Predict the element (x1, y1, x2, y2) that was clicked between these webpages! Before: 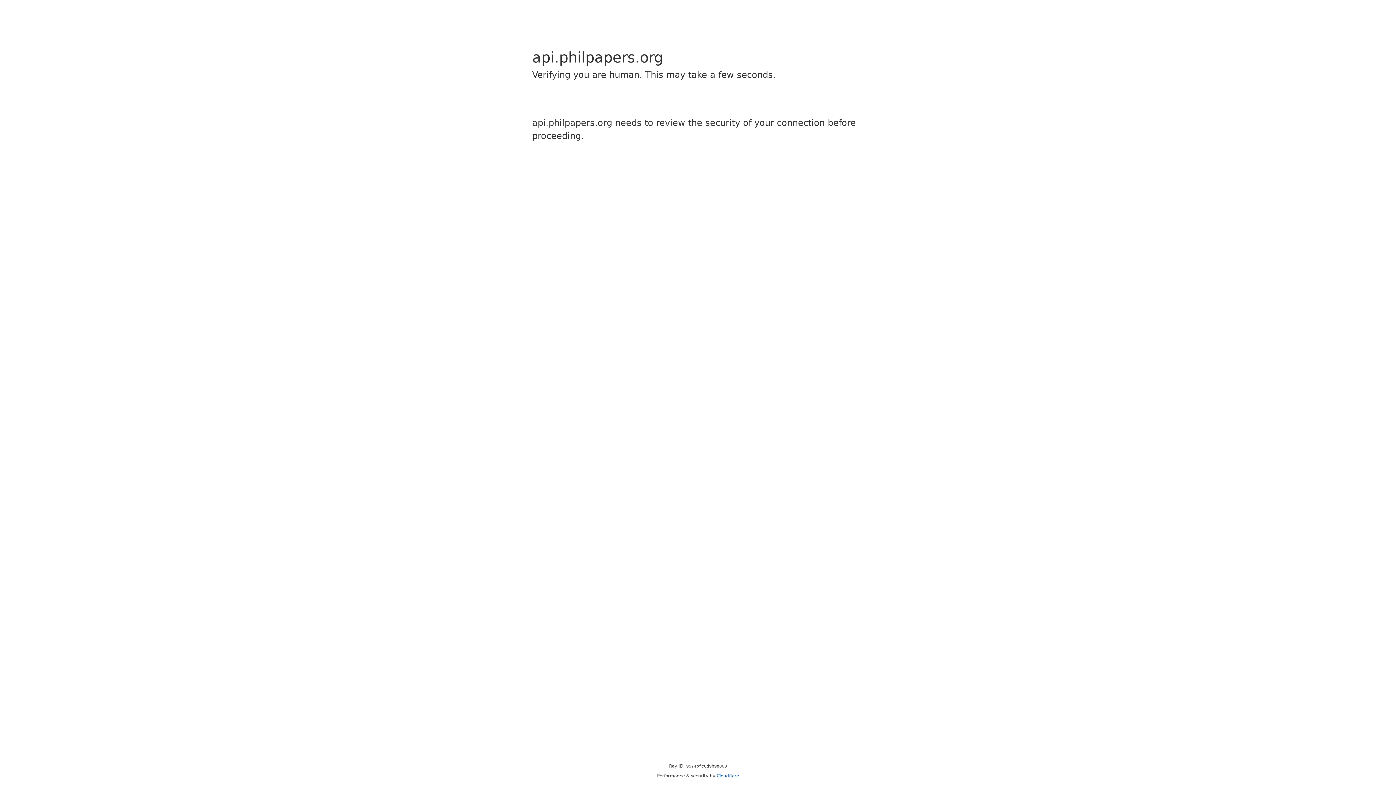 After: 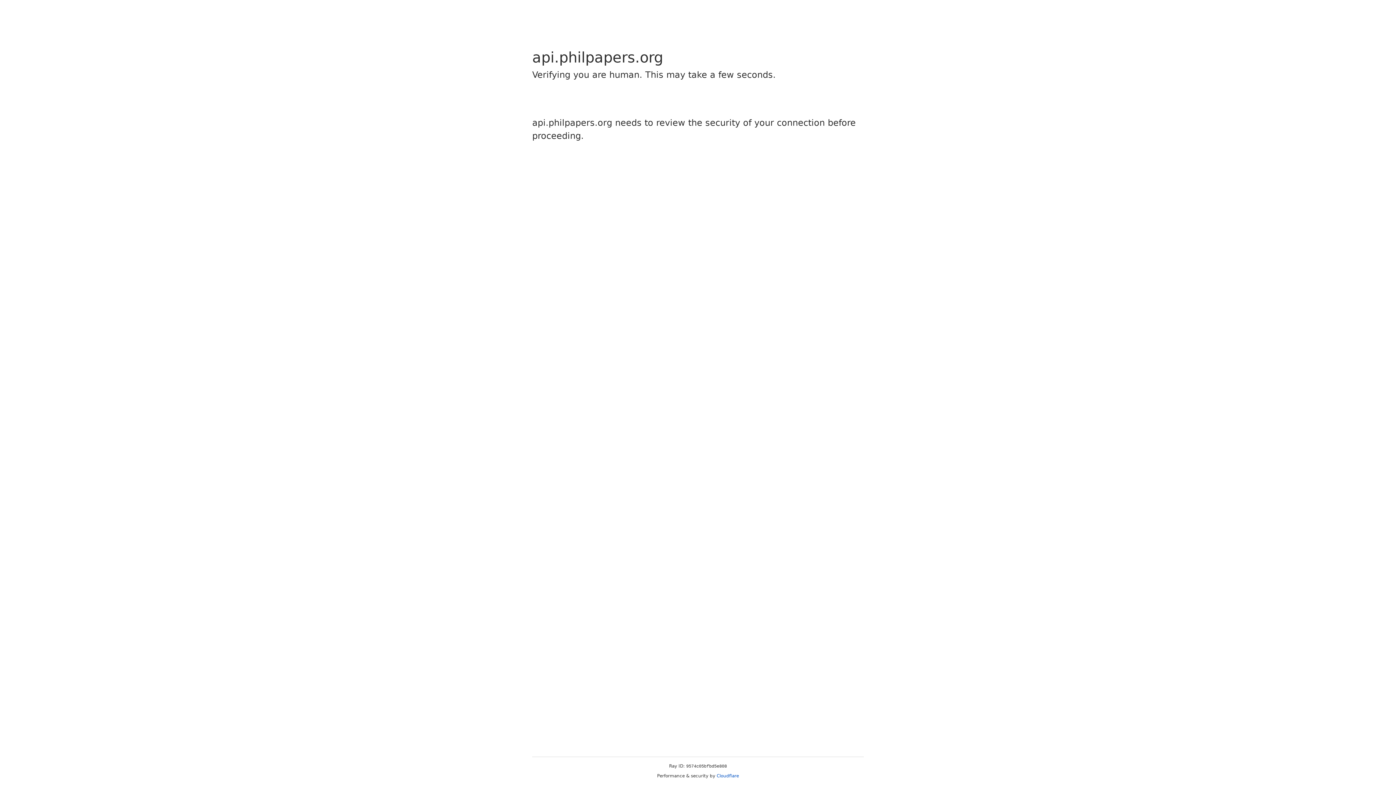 Action: label: Cloudflare bbox: (716, 773, 739, 778)